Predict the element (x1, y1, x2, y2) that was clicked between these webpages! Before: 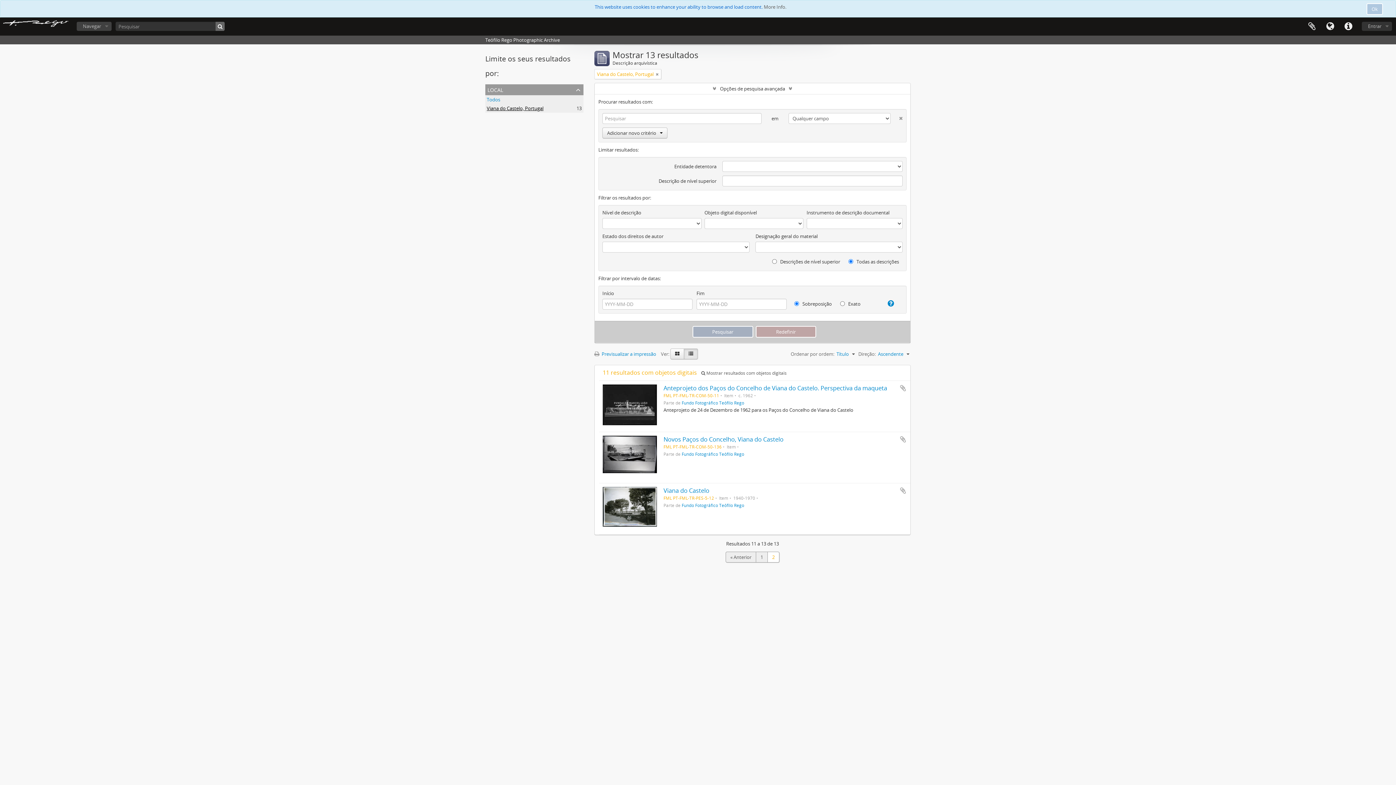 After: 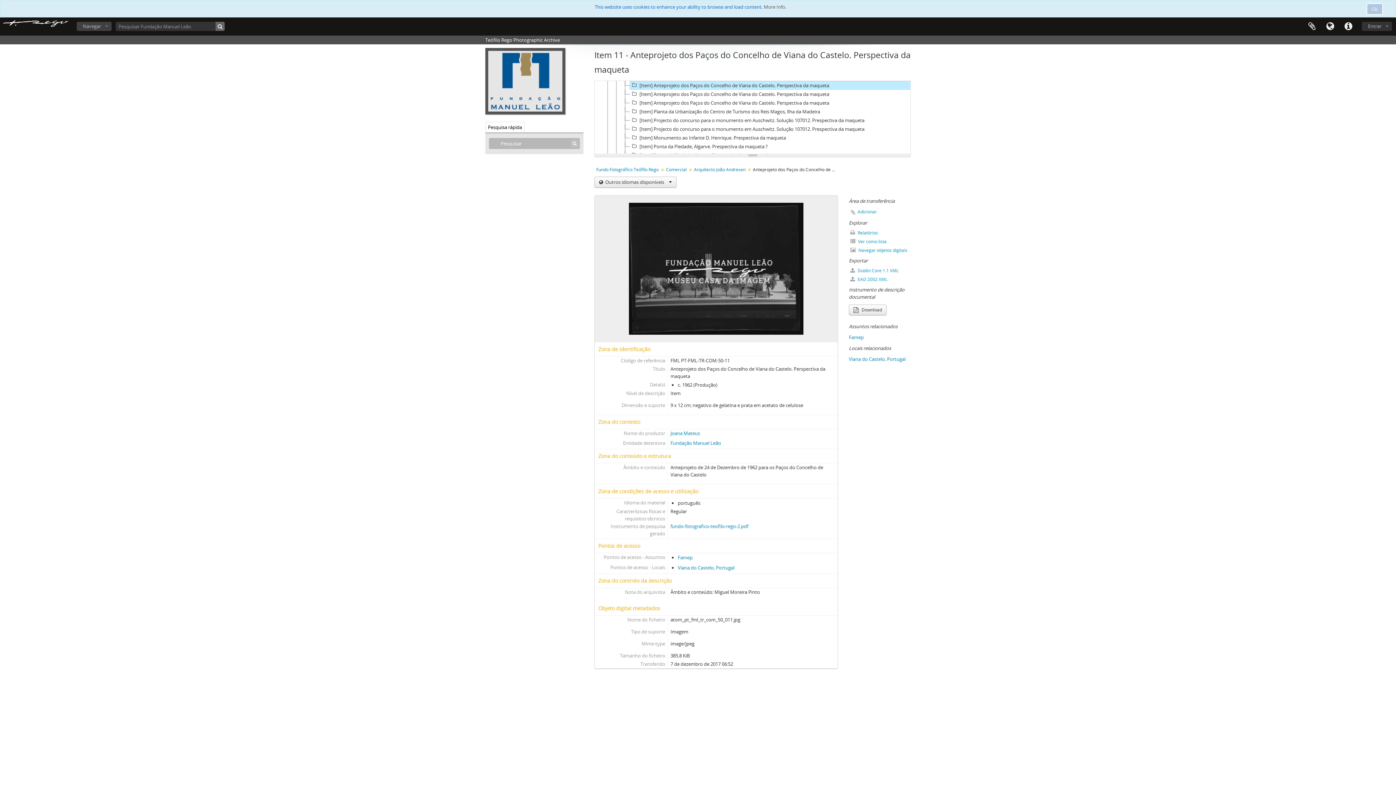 Action: bbox: (663, 384, 887, 392) label: Anteprojeto dos Paços do Concelho de Viana do Castelo. Perspectiva da maqueta